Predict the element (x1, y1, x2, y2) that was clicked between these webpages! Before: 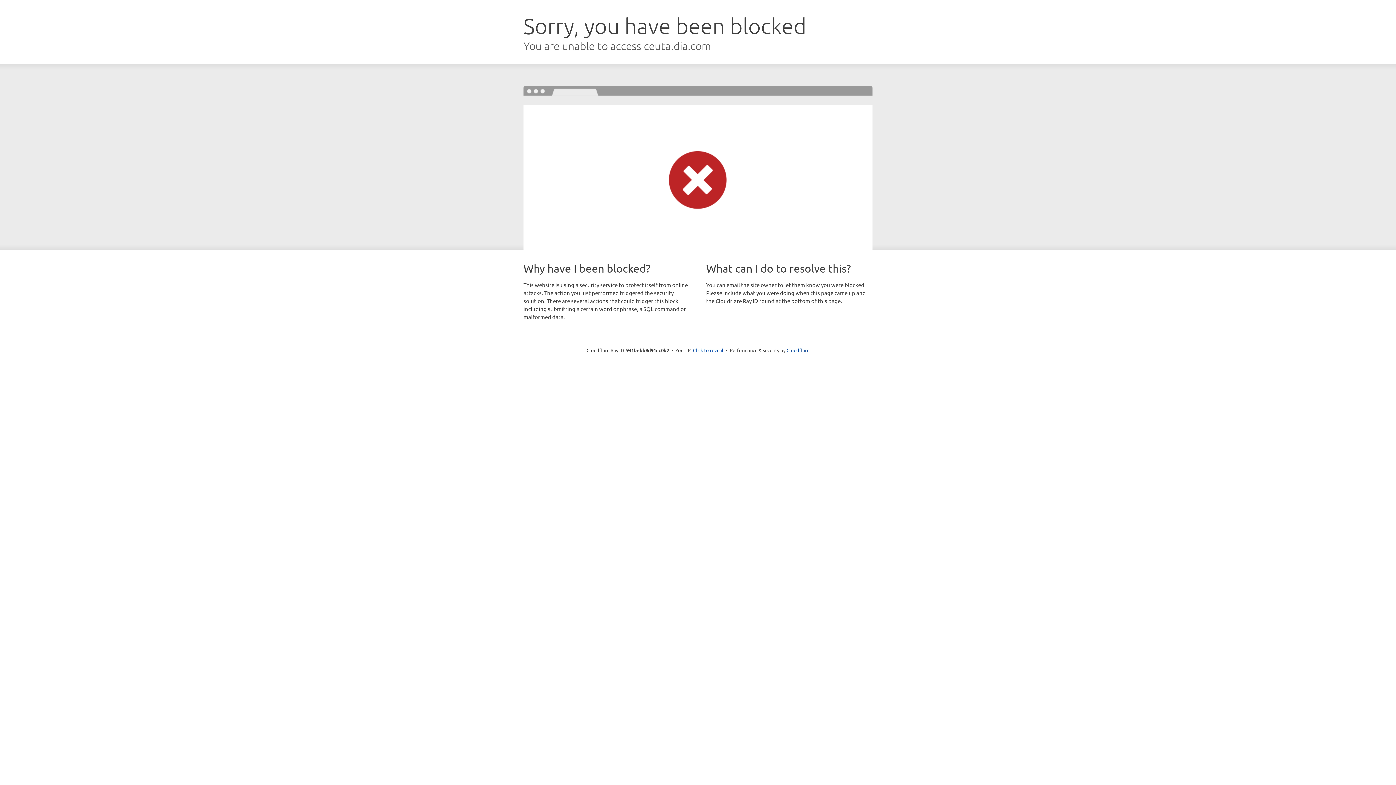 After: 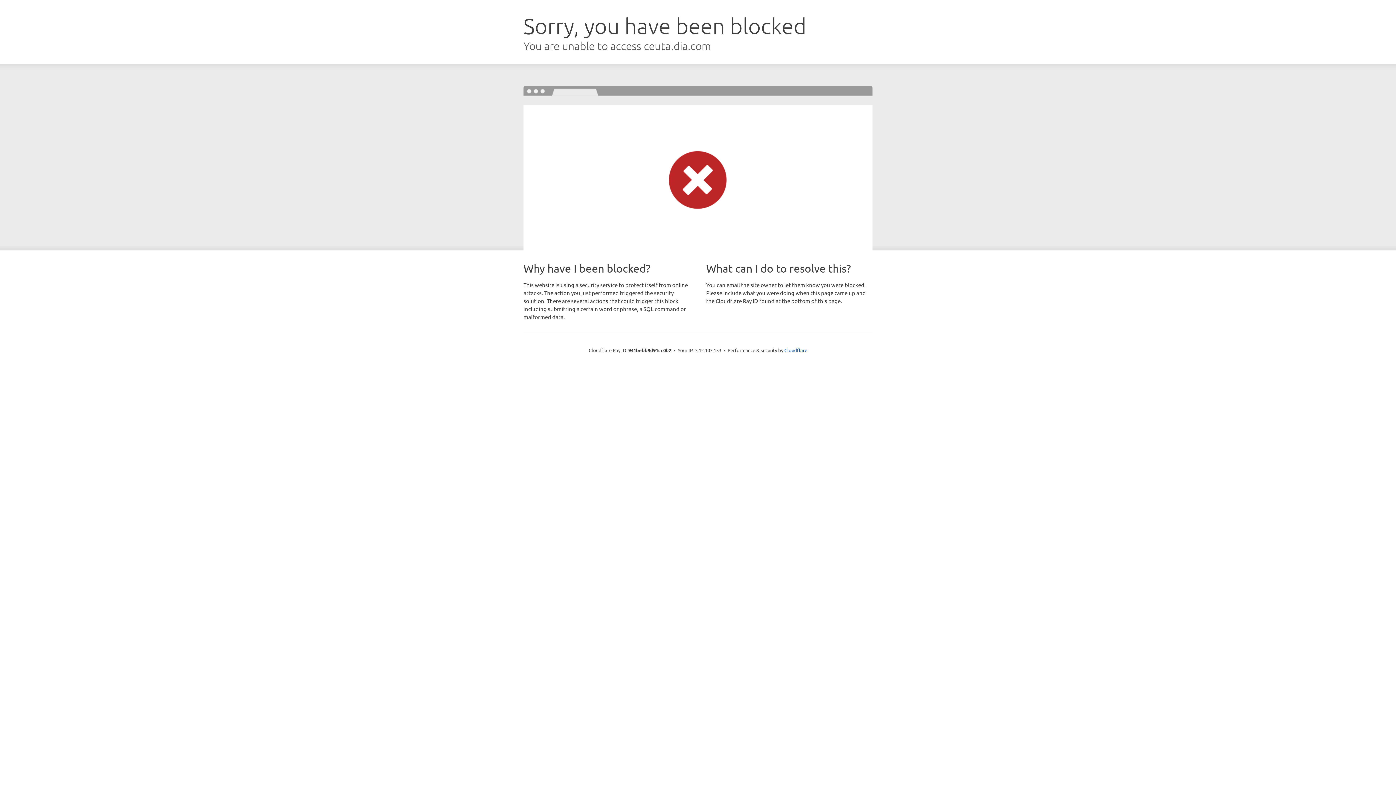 Action: label: Click to reveal bbox: (693, 346, 723, 353)